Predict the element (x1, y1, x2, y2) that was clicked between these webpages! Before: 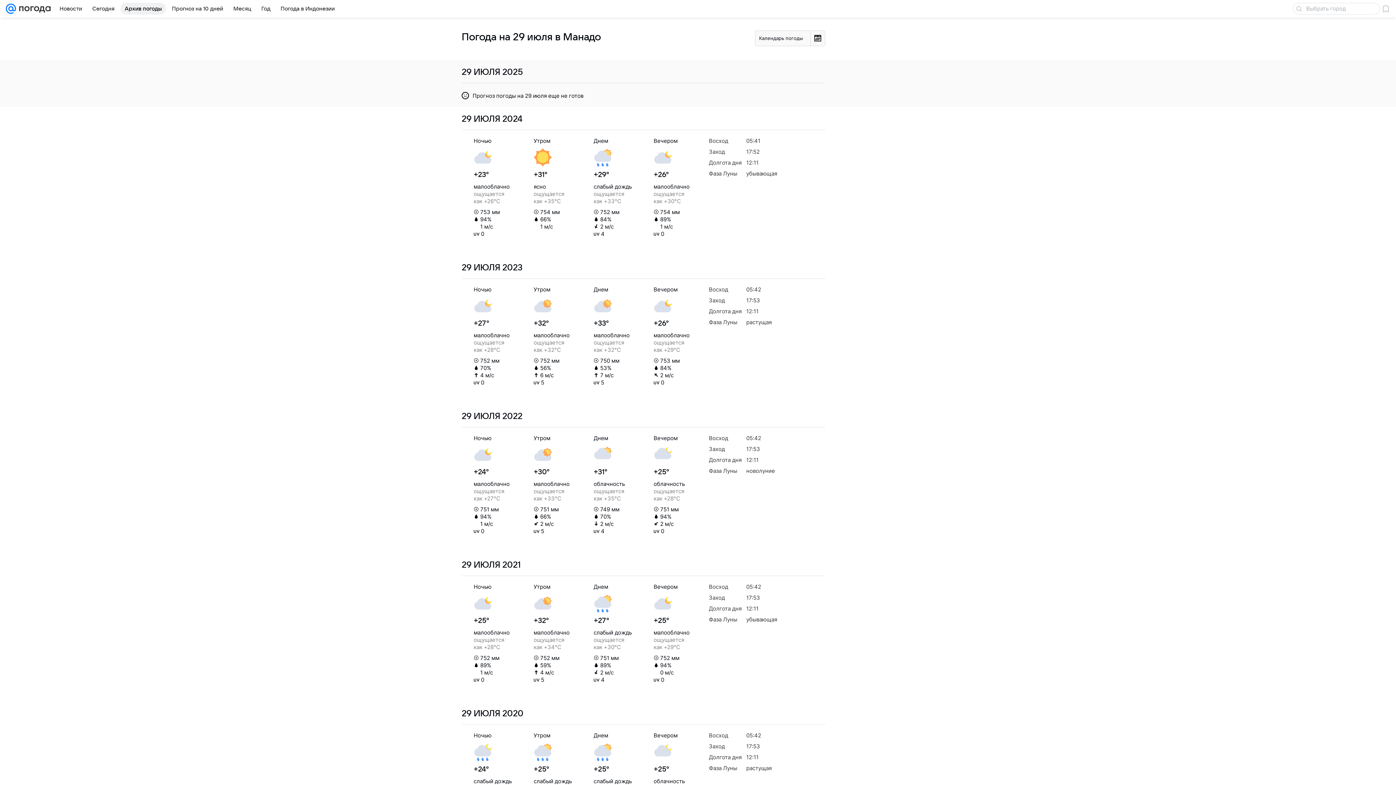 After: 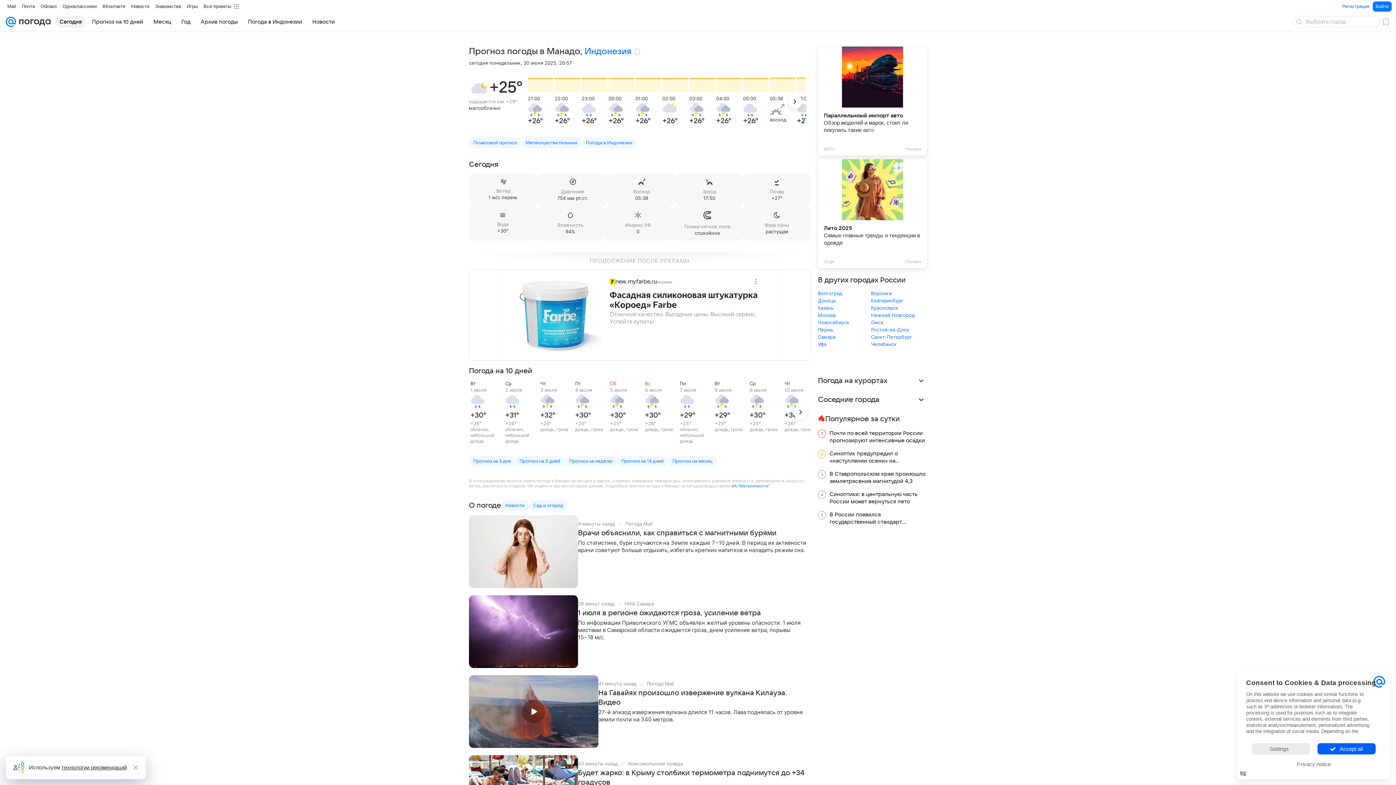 Action: label: Сегодня bbox: (88, 2, 118, 14)